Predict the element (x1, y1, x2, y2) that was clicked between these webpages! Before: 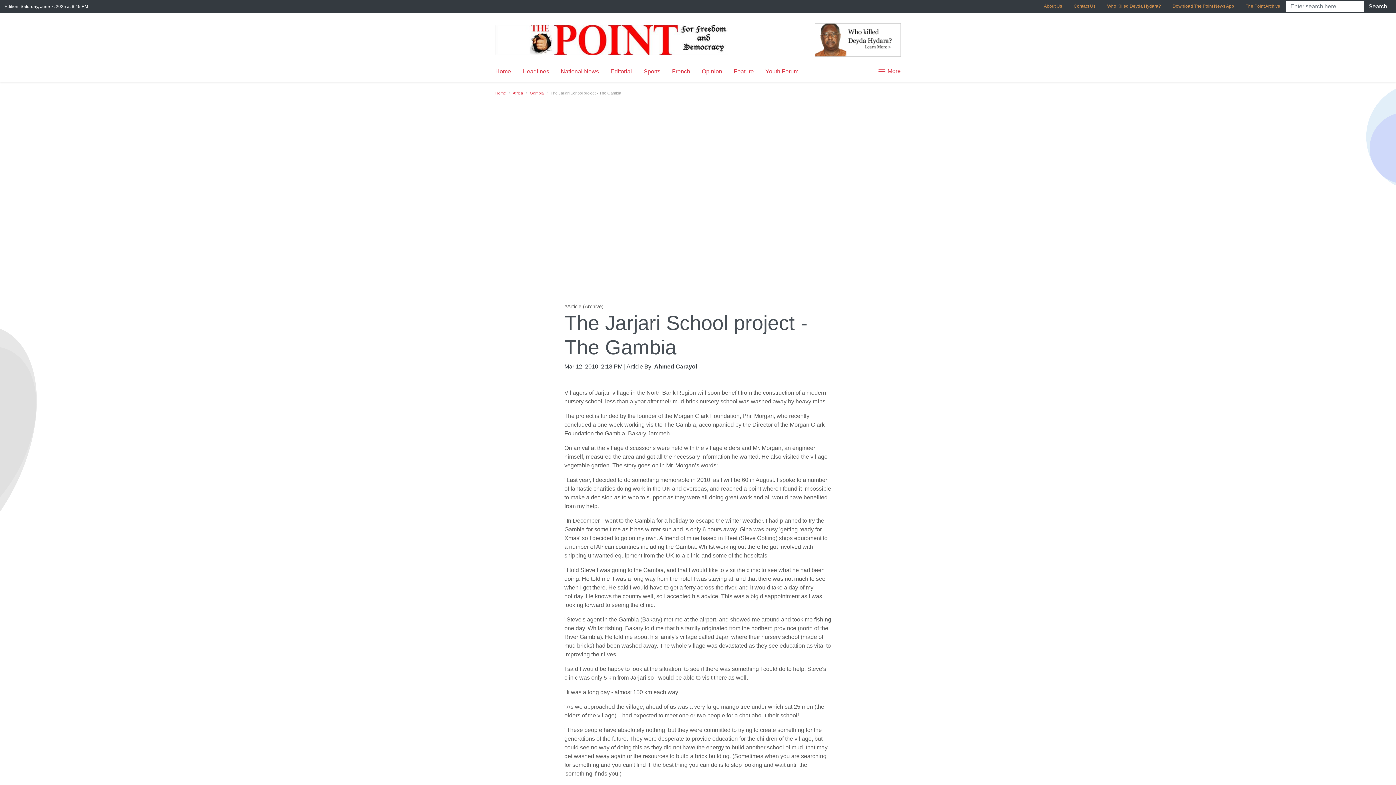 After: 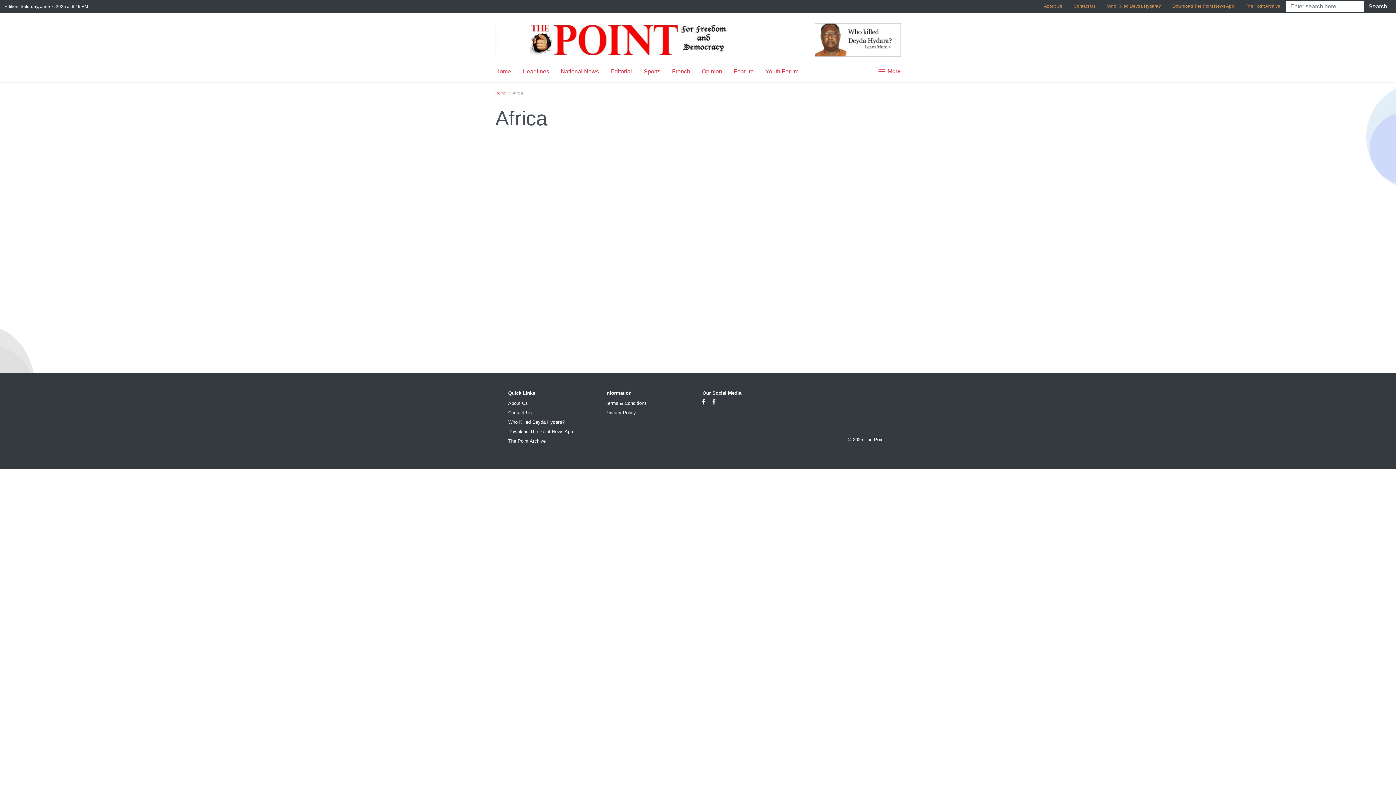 Action: bbox: (512, 90, 523, 95) label: Africa